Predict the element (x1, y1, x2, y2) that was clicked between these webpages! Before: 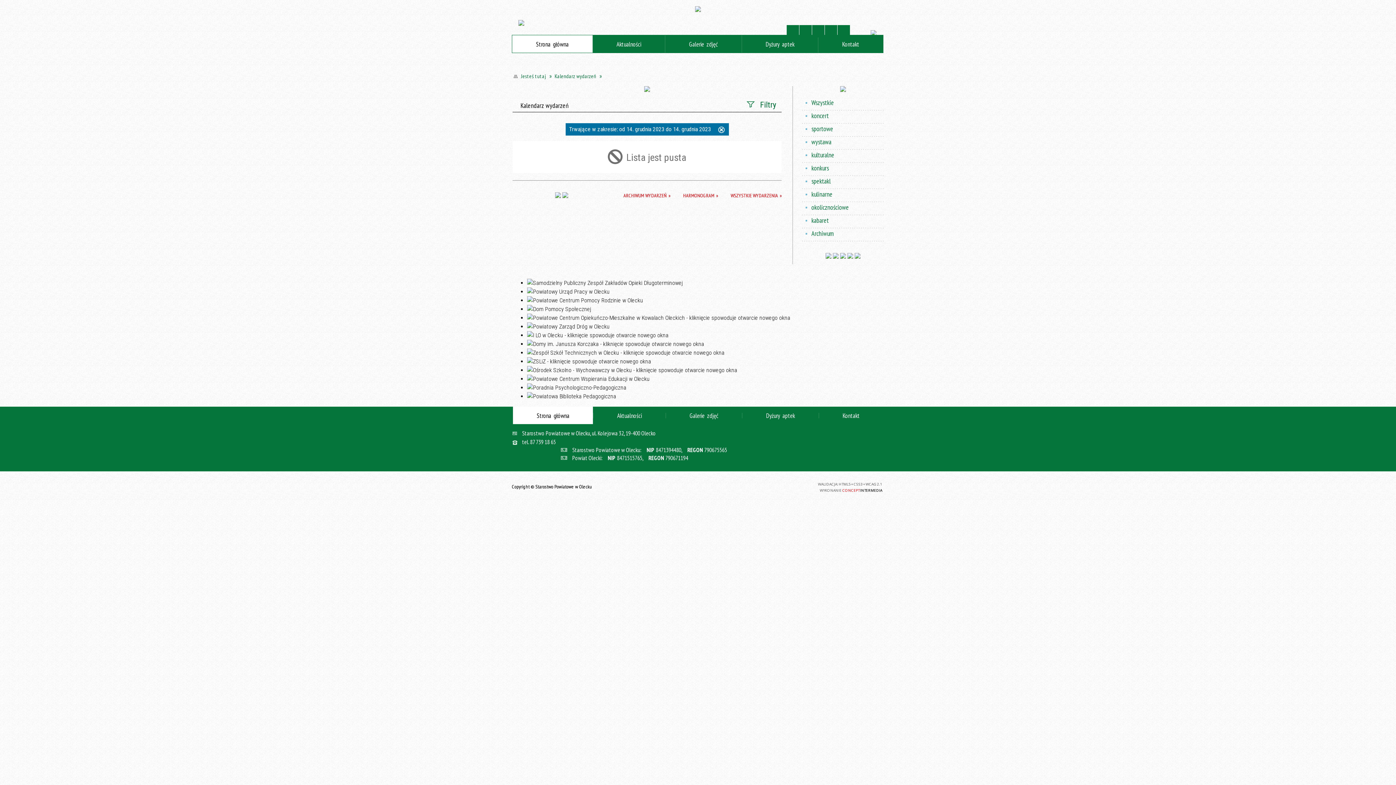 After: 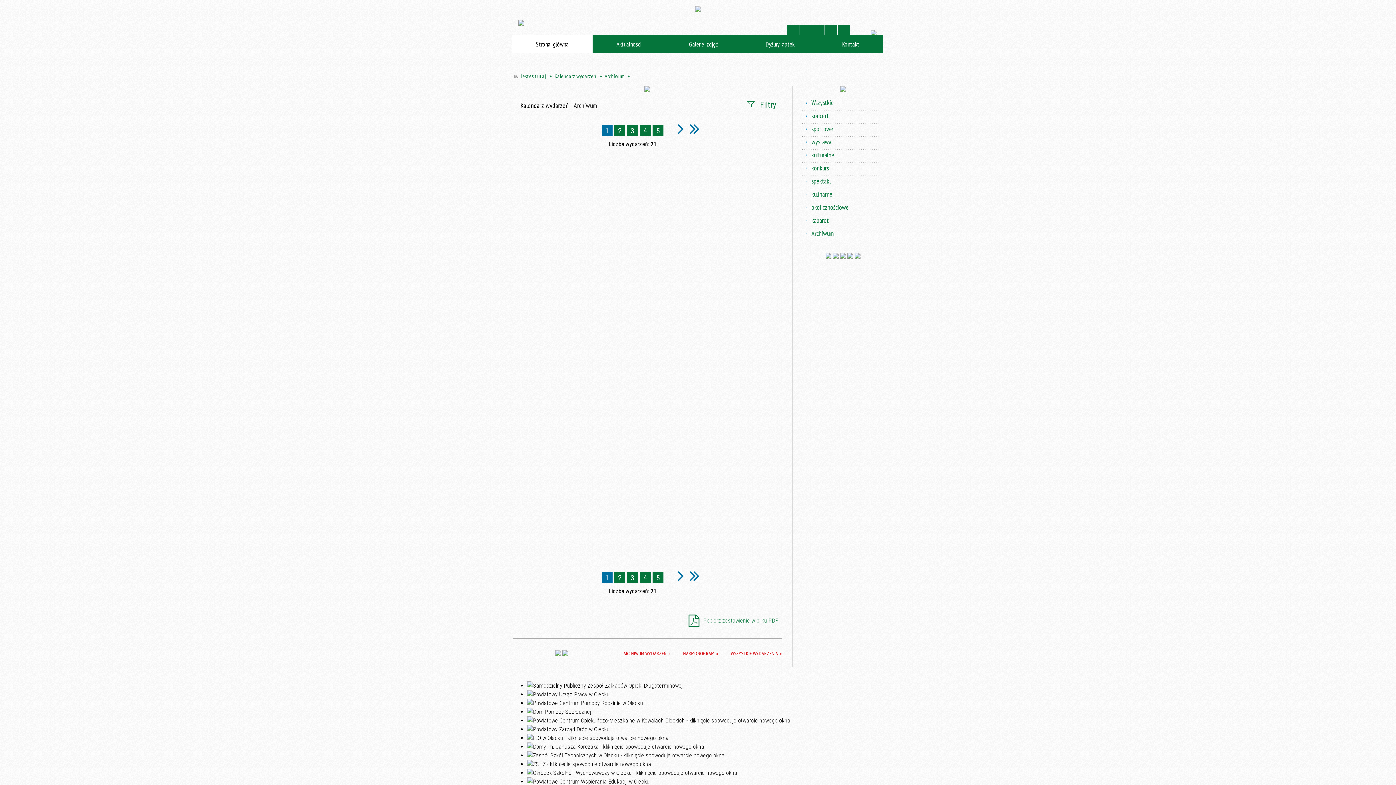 Action: bbox: (623, 191, 670, 199) label: ARCHIWUM WYDARZEŃ